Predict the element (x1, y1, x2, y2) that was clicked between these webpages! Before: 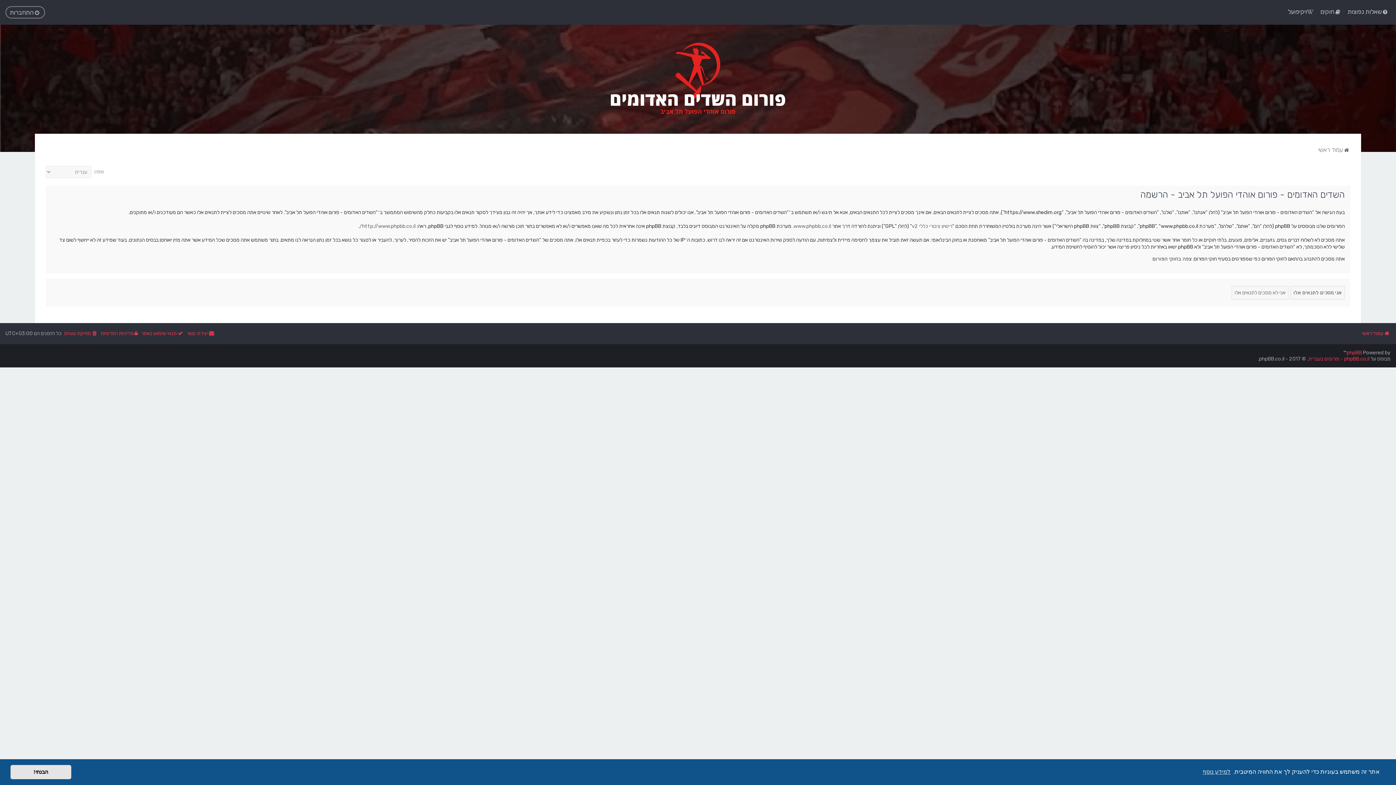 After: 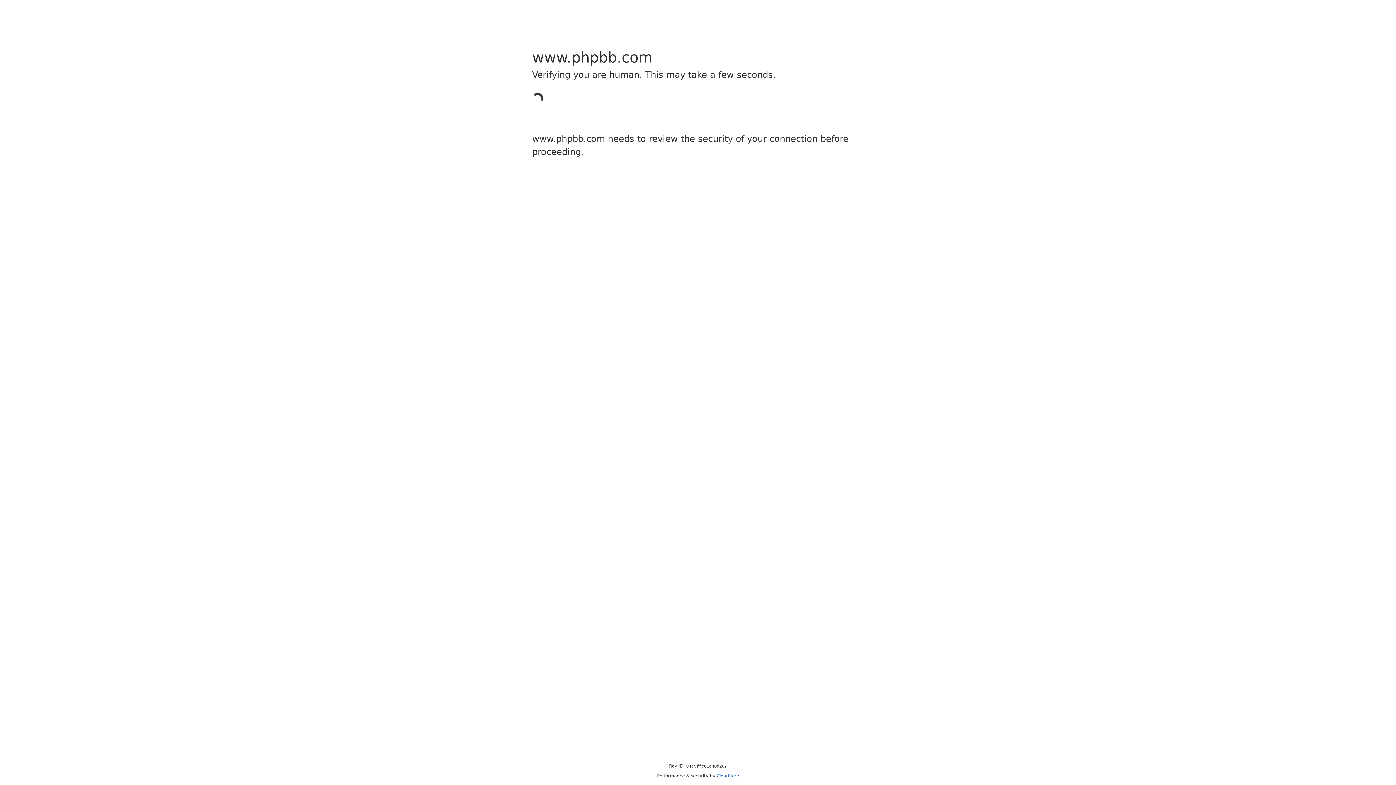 Action: label: phpBB bbox: (1346, 349, 1362, 356)